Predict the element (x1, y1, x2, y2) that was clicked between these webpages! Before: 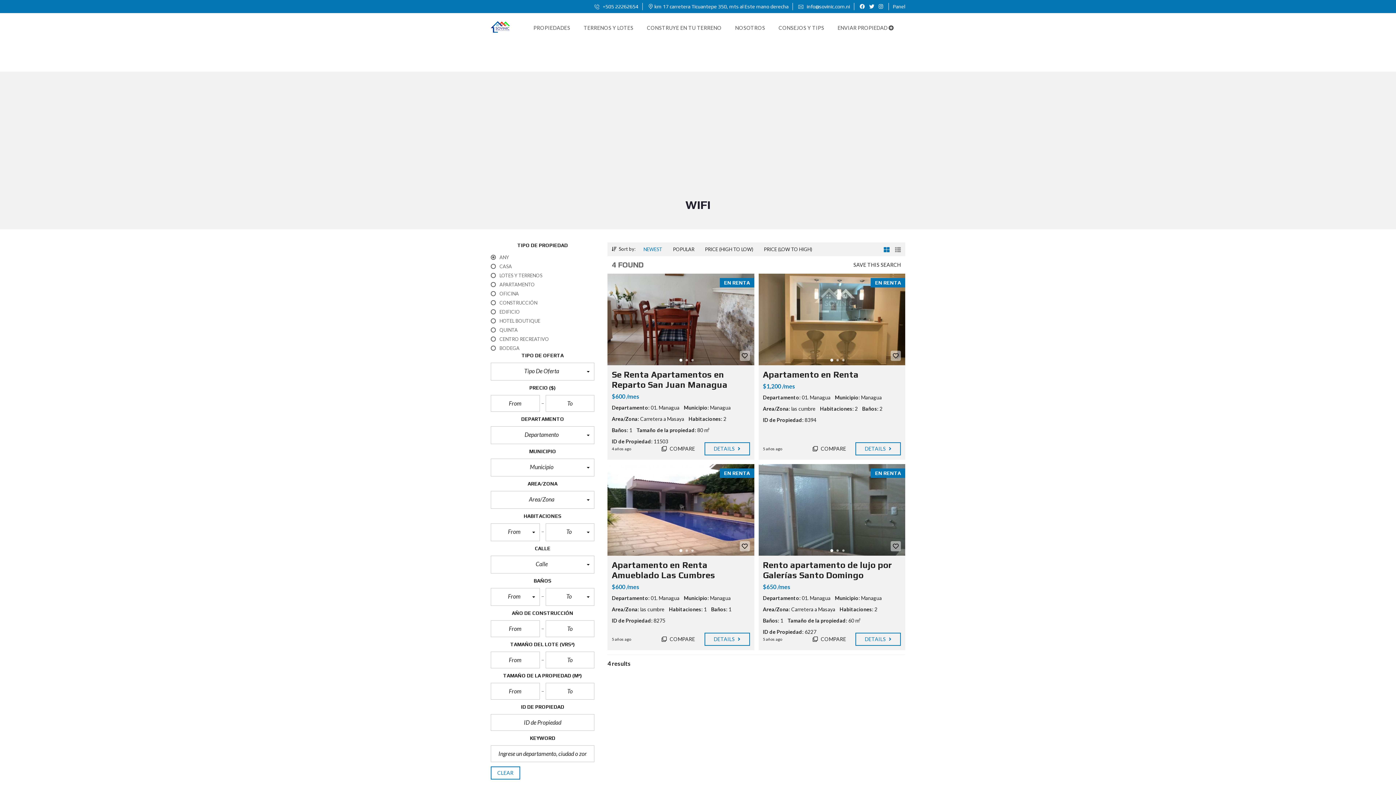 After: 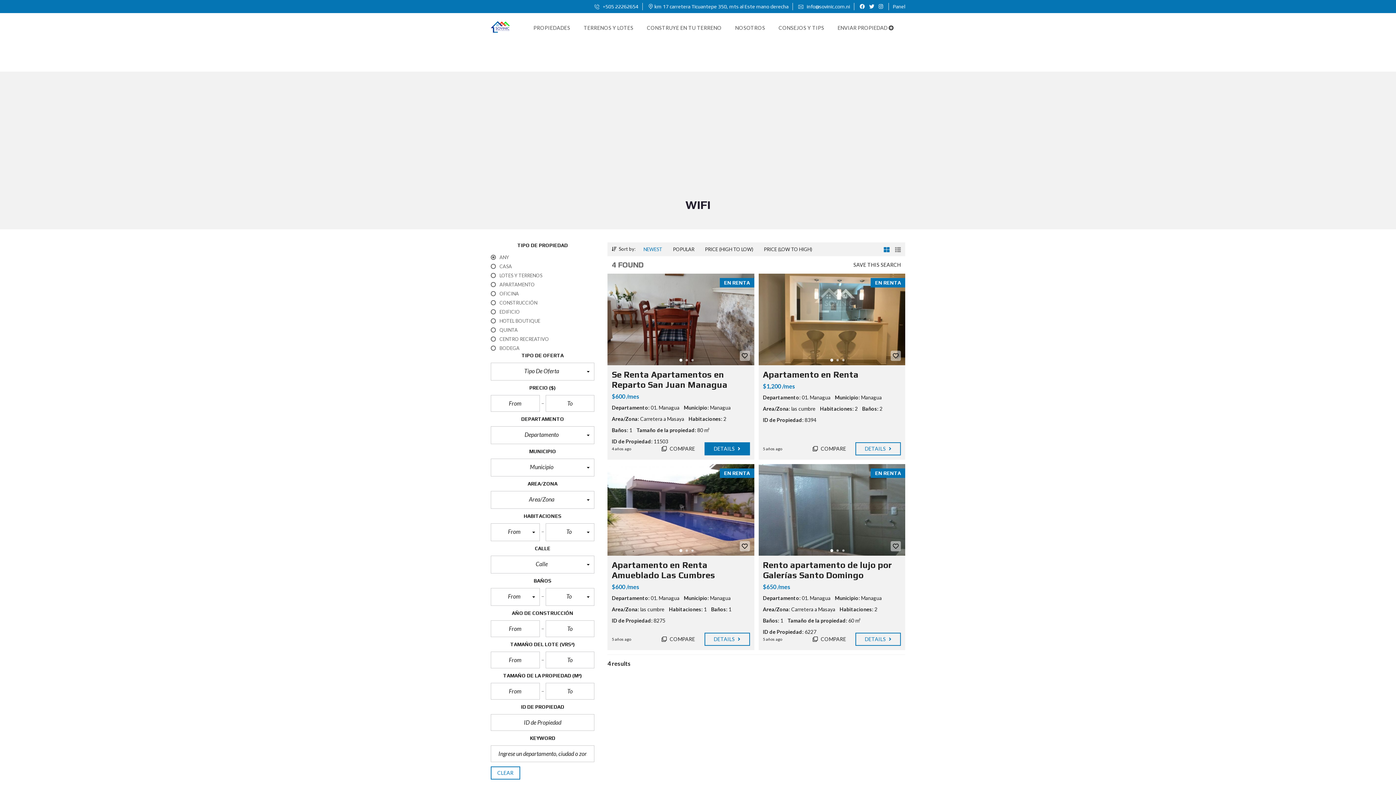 Action: bbox: (704, 442, 750, 455) label: DETAILS 